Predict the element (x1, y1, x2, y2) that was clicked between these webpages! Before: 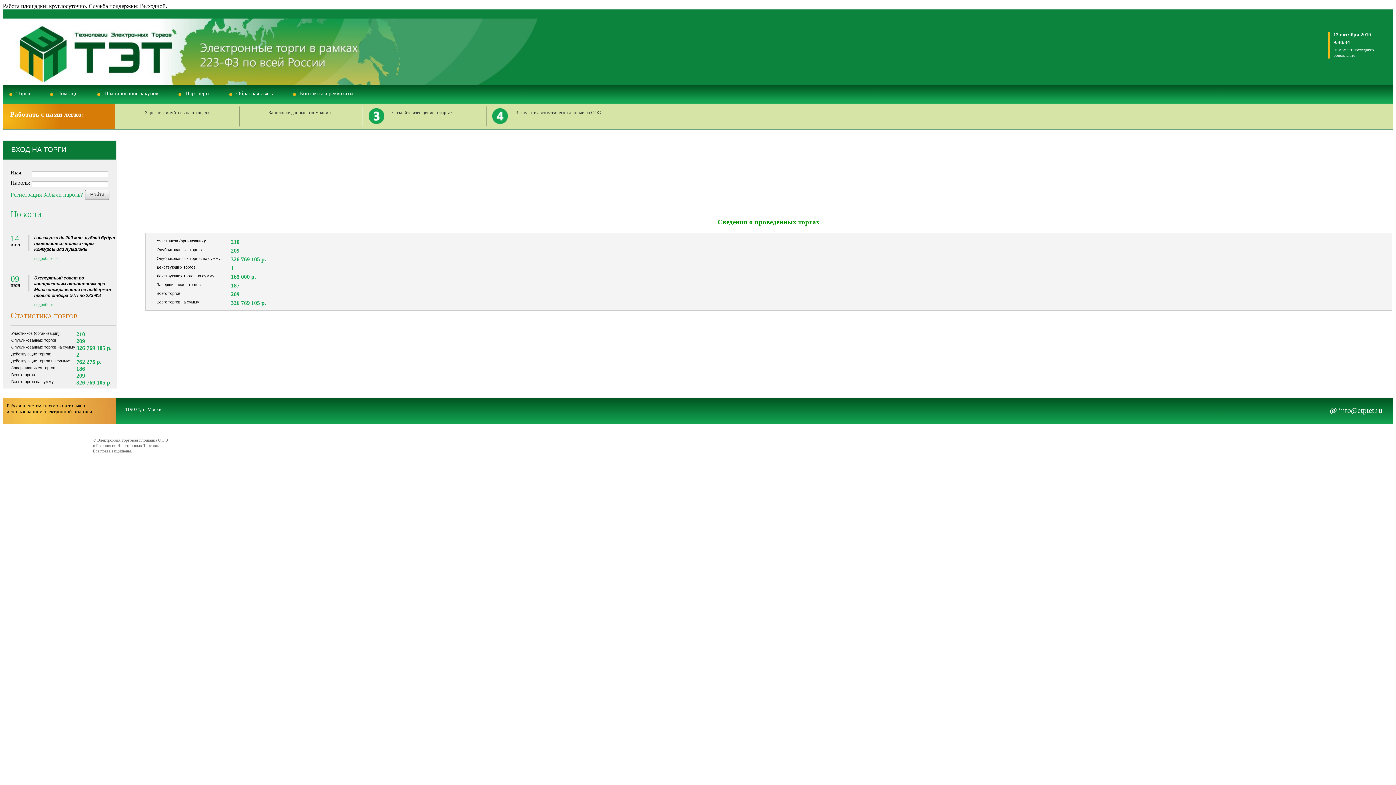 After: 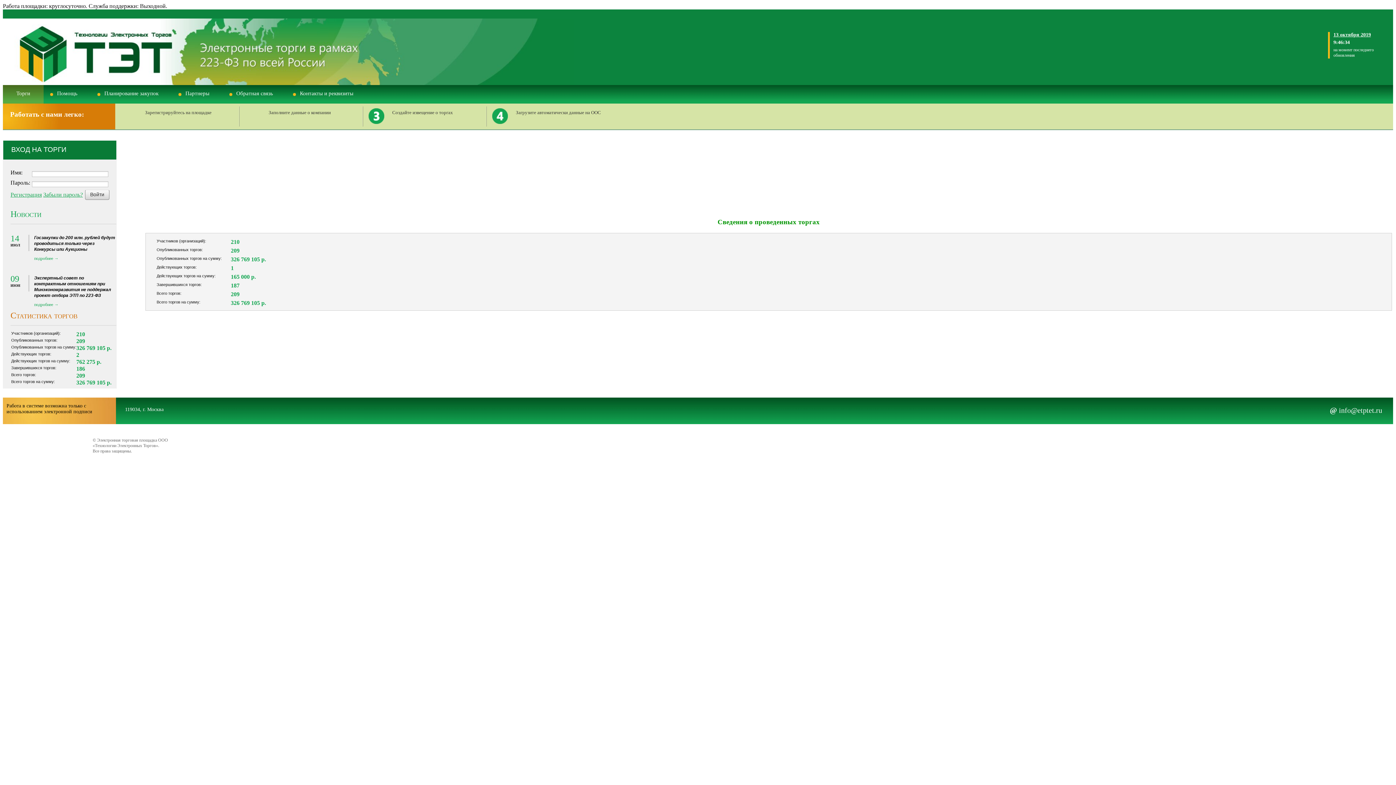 Action: label: Торги bbox: (2, 85, 43, 103)